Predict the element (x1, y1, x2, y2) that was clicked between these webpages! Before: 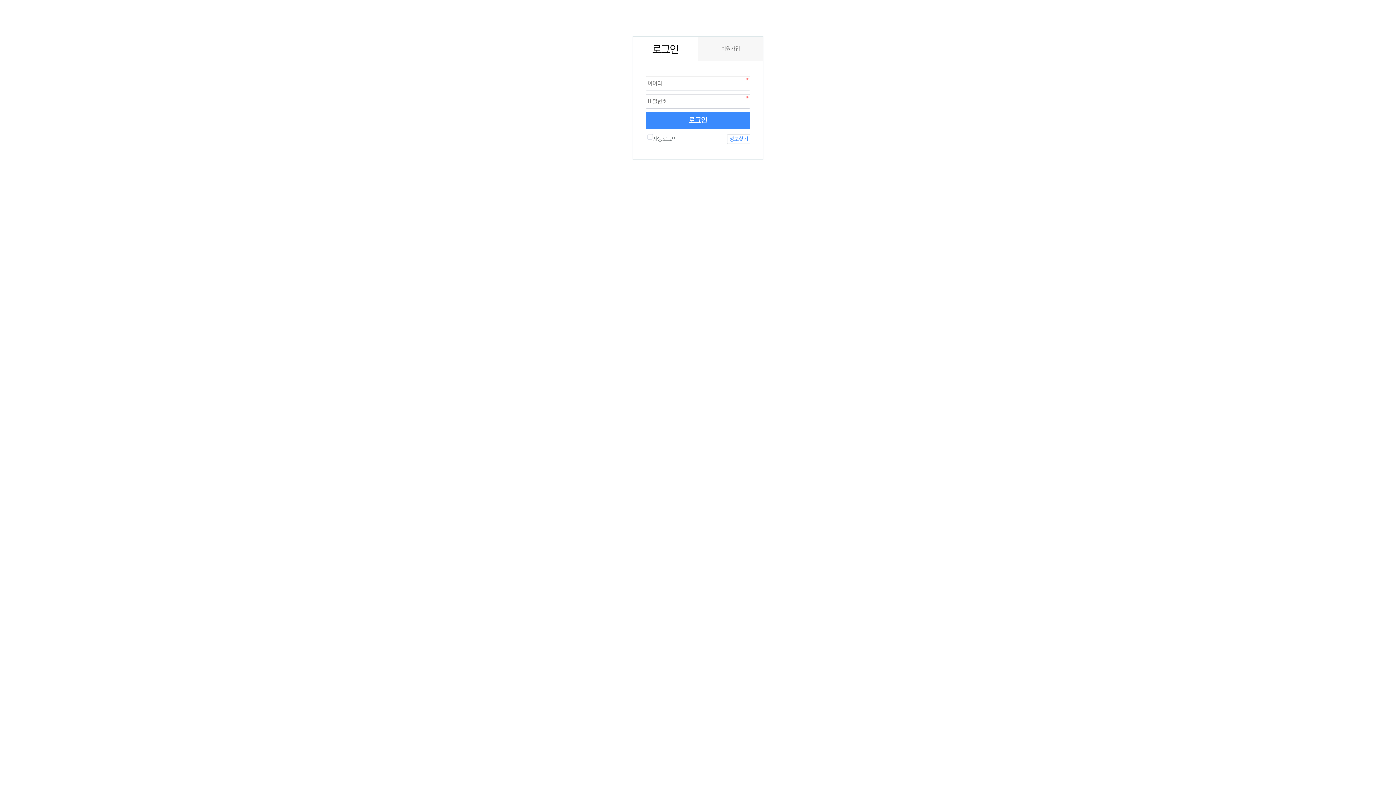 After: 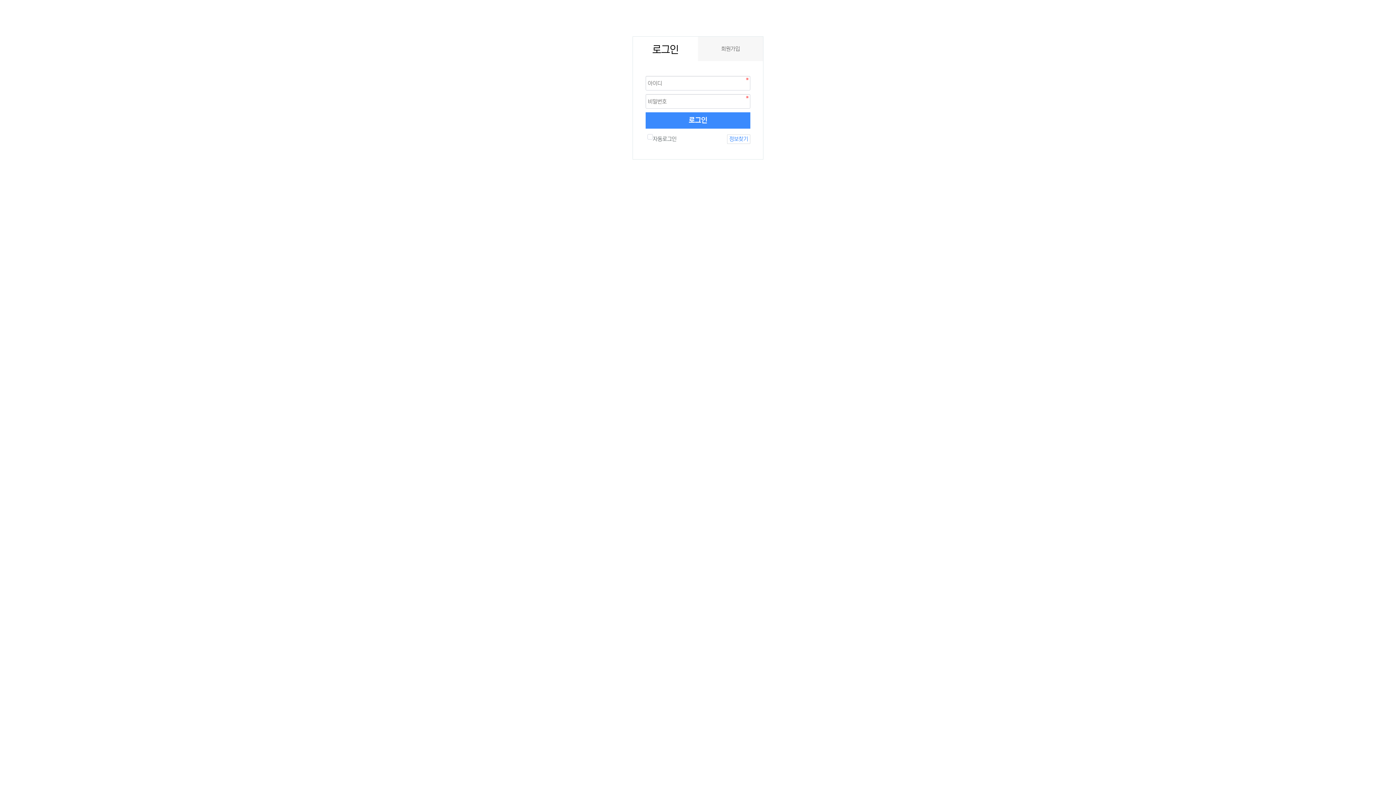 Action: bbox: (727, 134, 750, 144) label: 정보찾기